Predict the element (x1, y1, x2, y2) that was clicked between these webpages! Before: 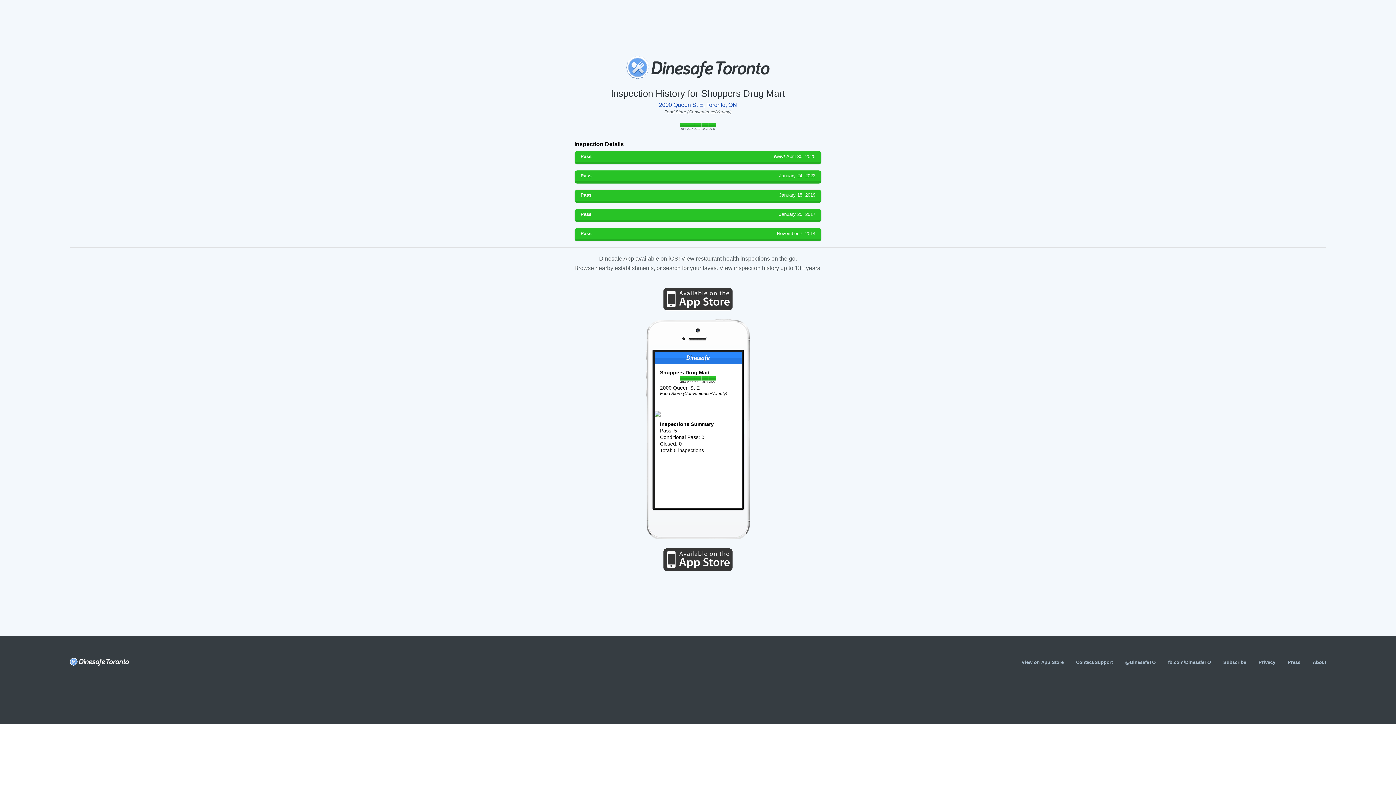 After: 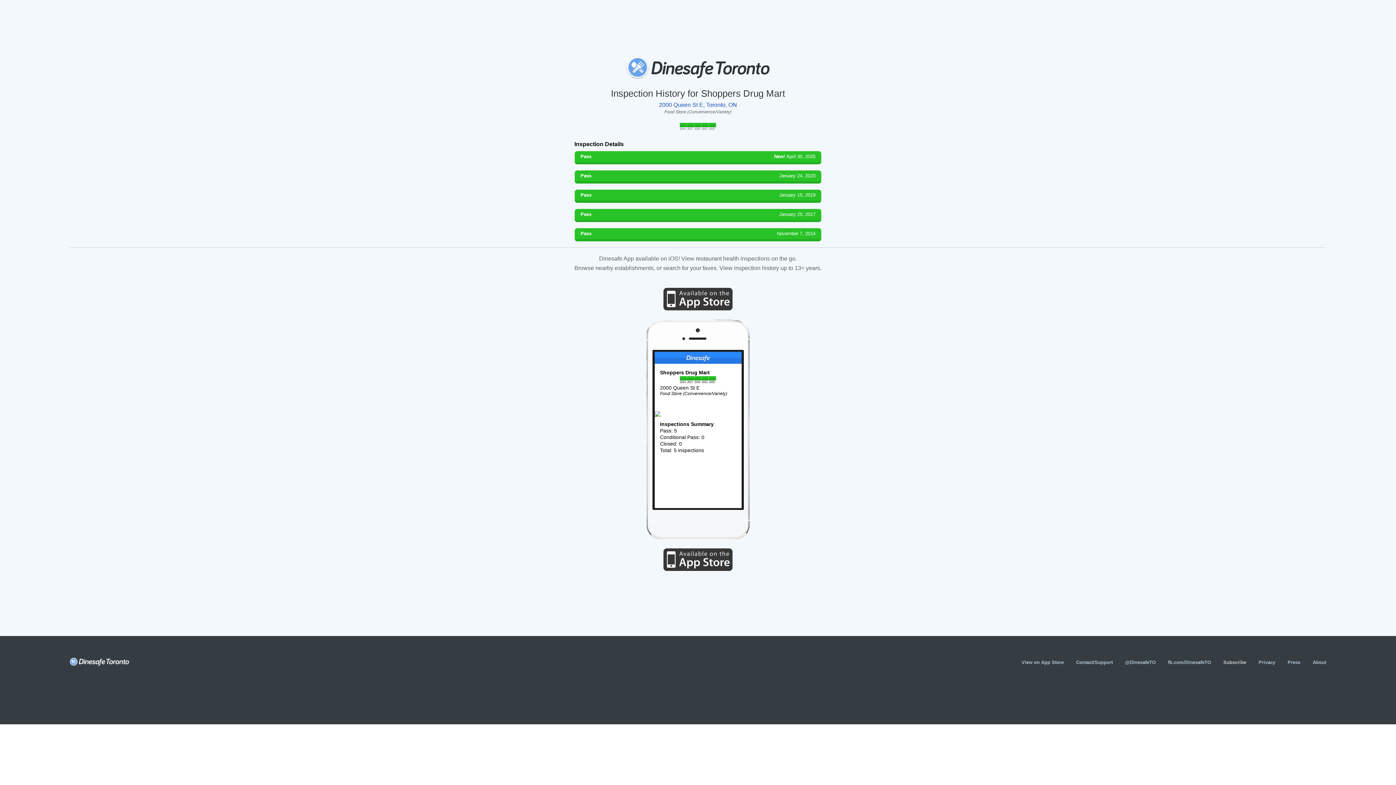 Action: label: Subscribe bbox: (1223, 659, 1246, 665)